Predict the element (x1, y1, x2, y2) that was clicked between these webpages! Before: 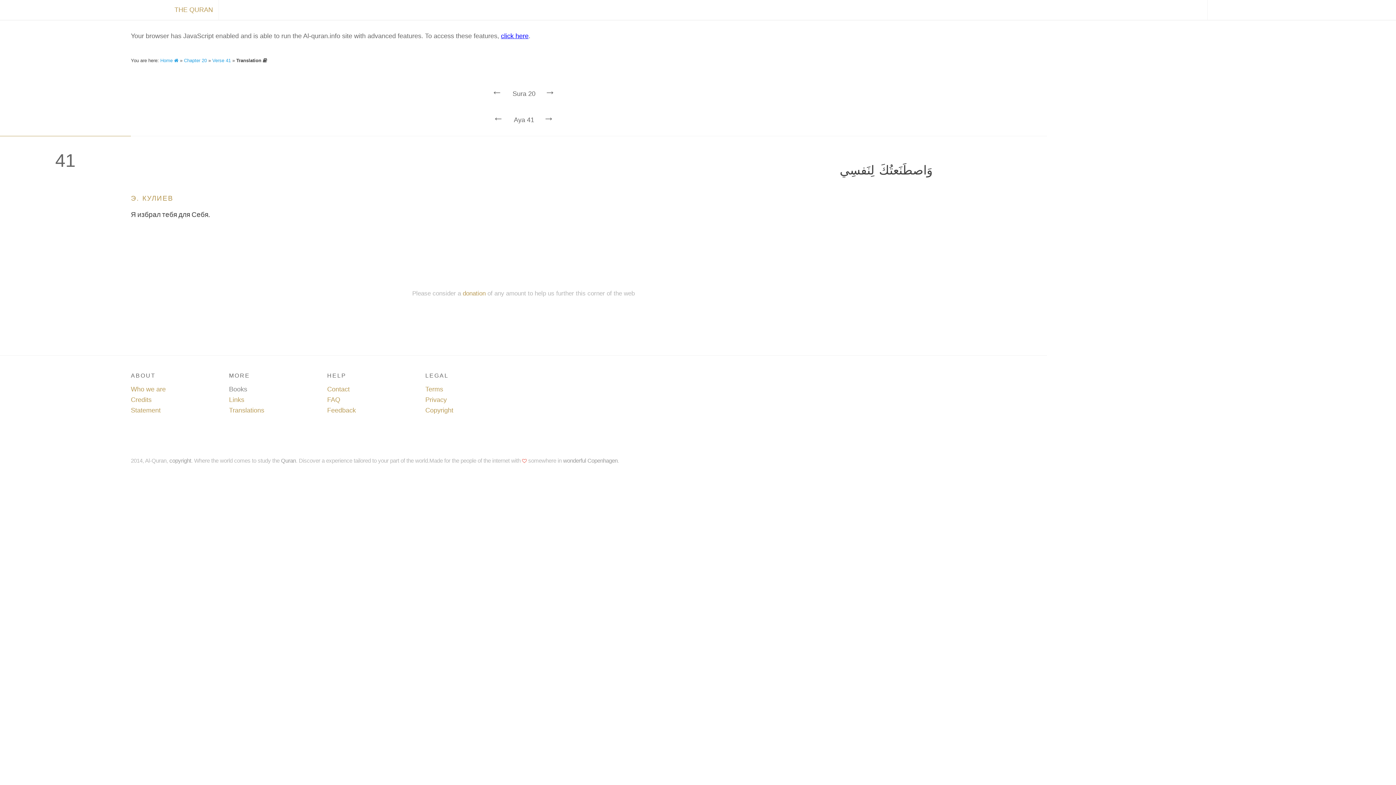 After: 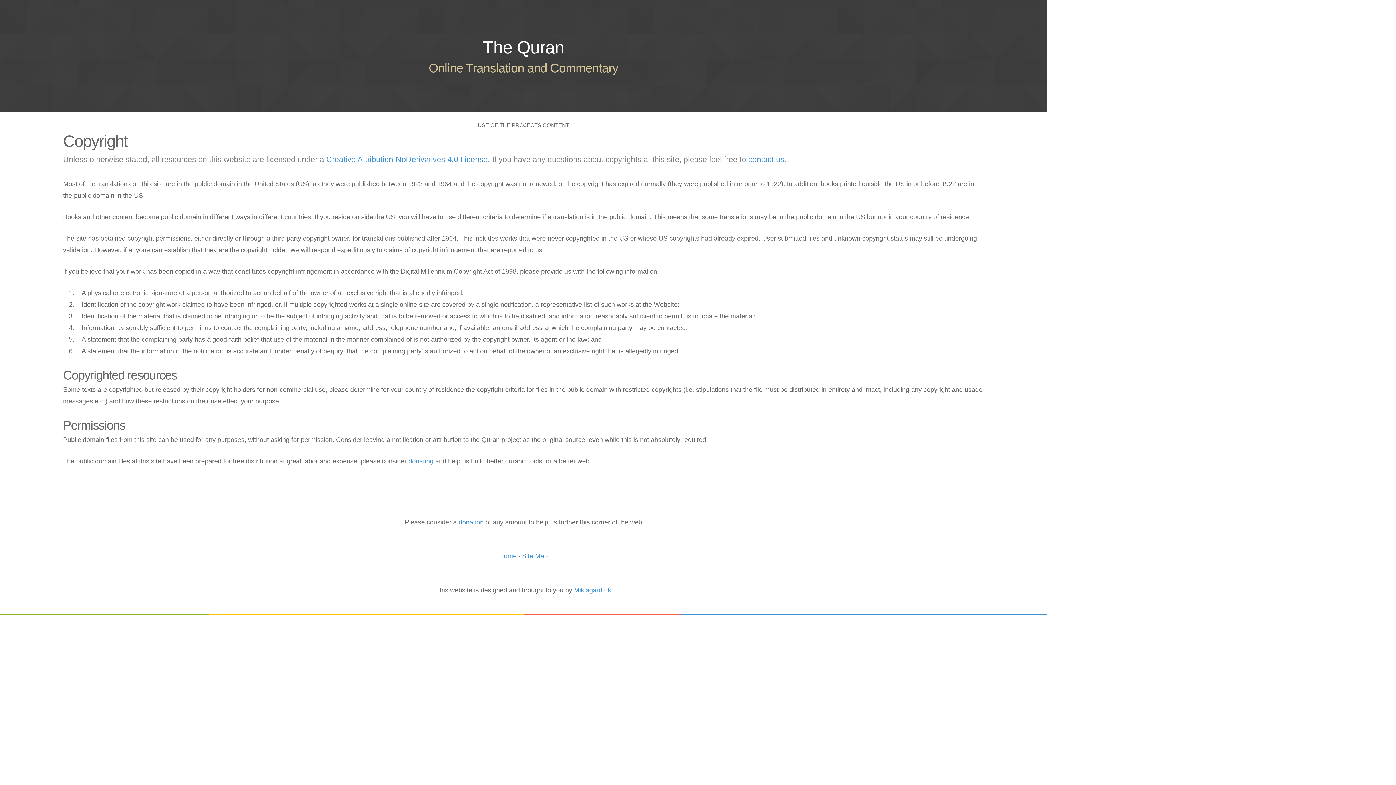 Action: label: copyright bbox: (169, 457, 191, 464)